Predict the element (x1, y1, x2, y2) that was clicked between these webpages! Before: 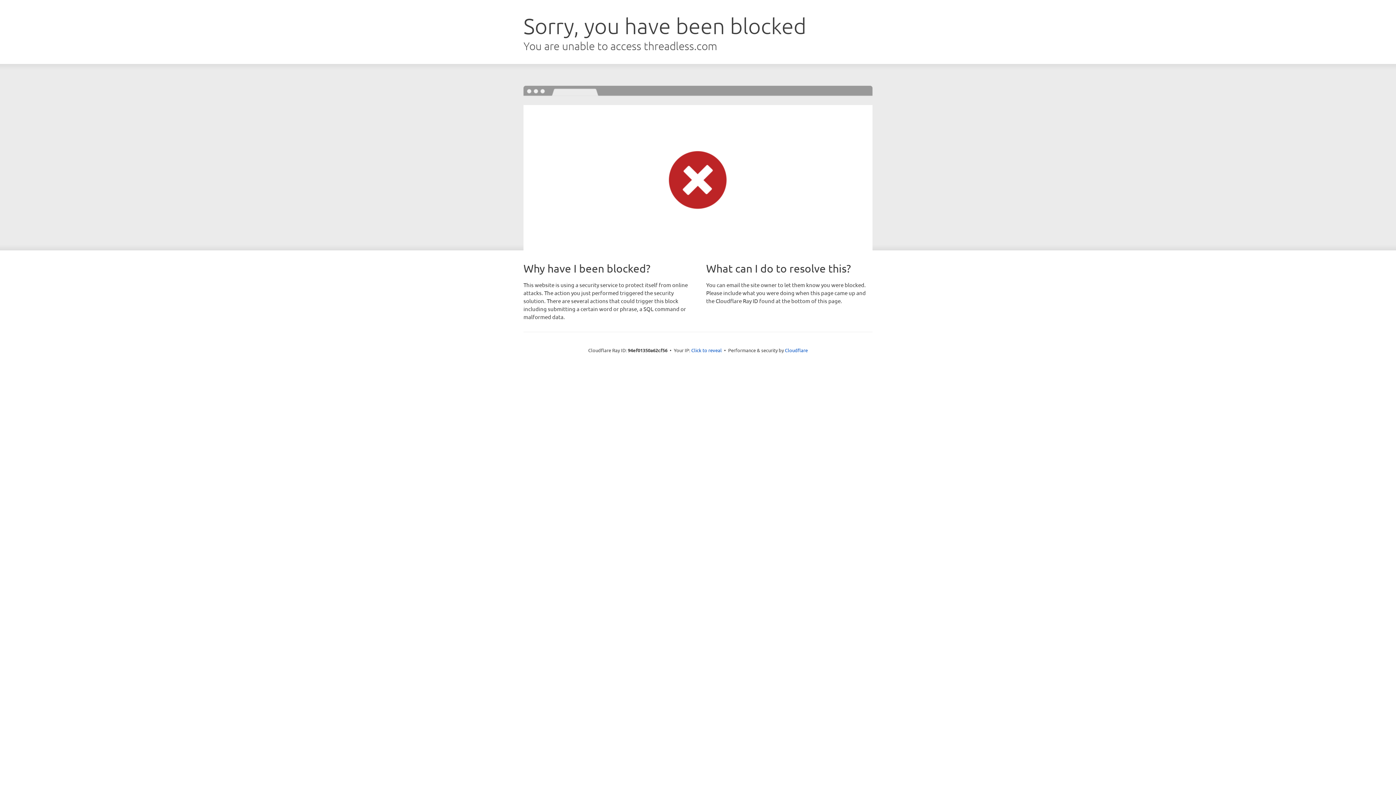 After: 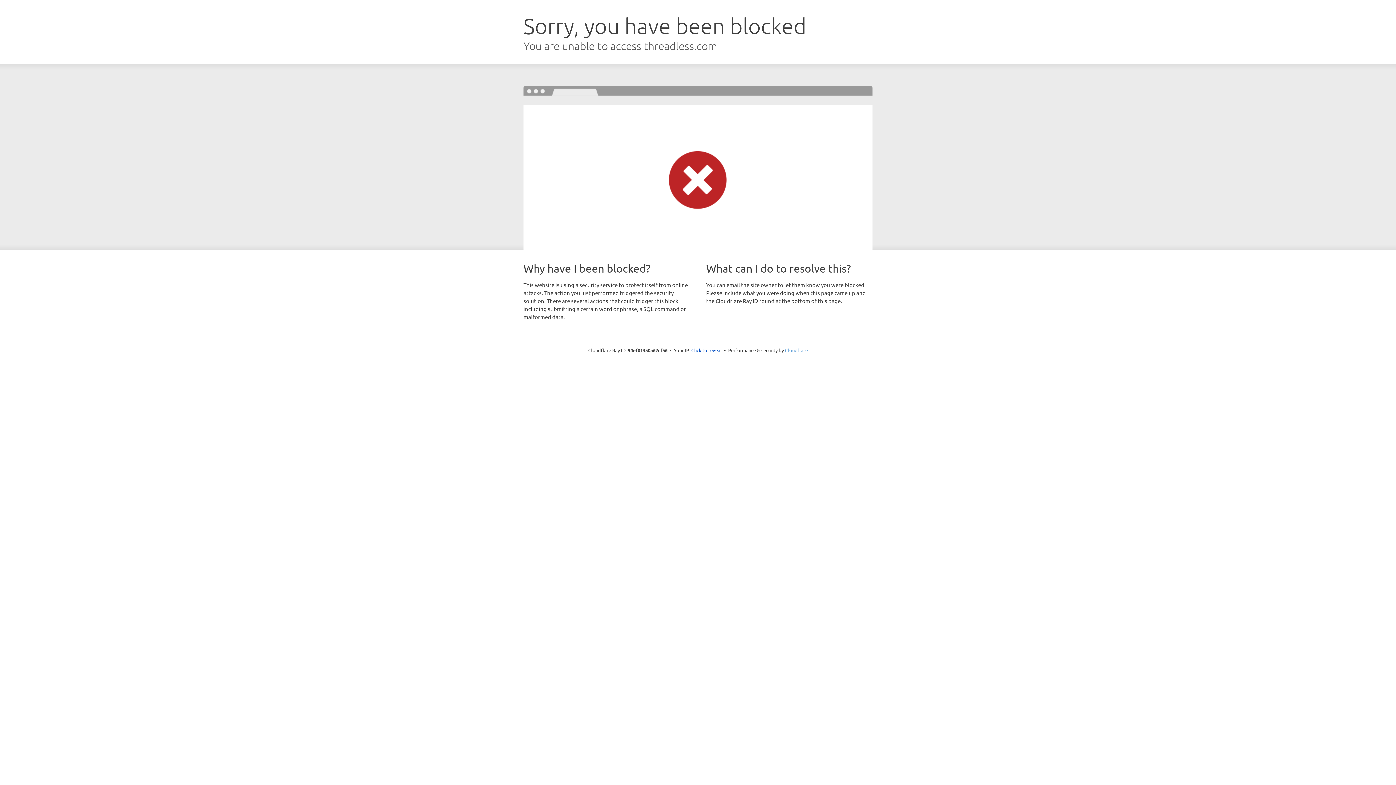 Action: label: Cloudflare bbox: (785, 347, 808, 353)